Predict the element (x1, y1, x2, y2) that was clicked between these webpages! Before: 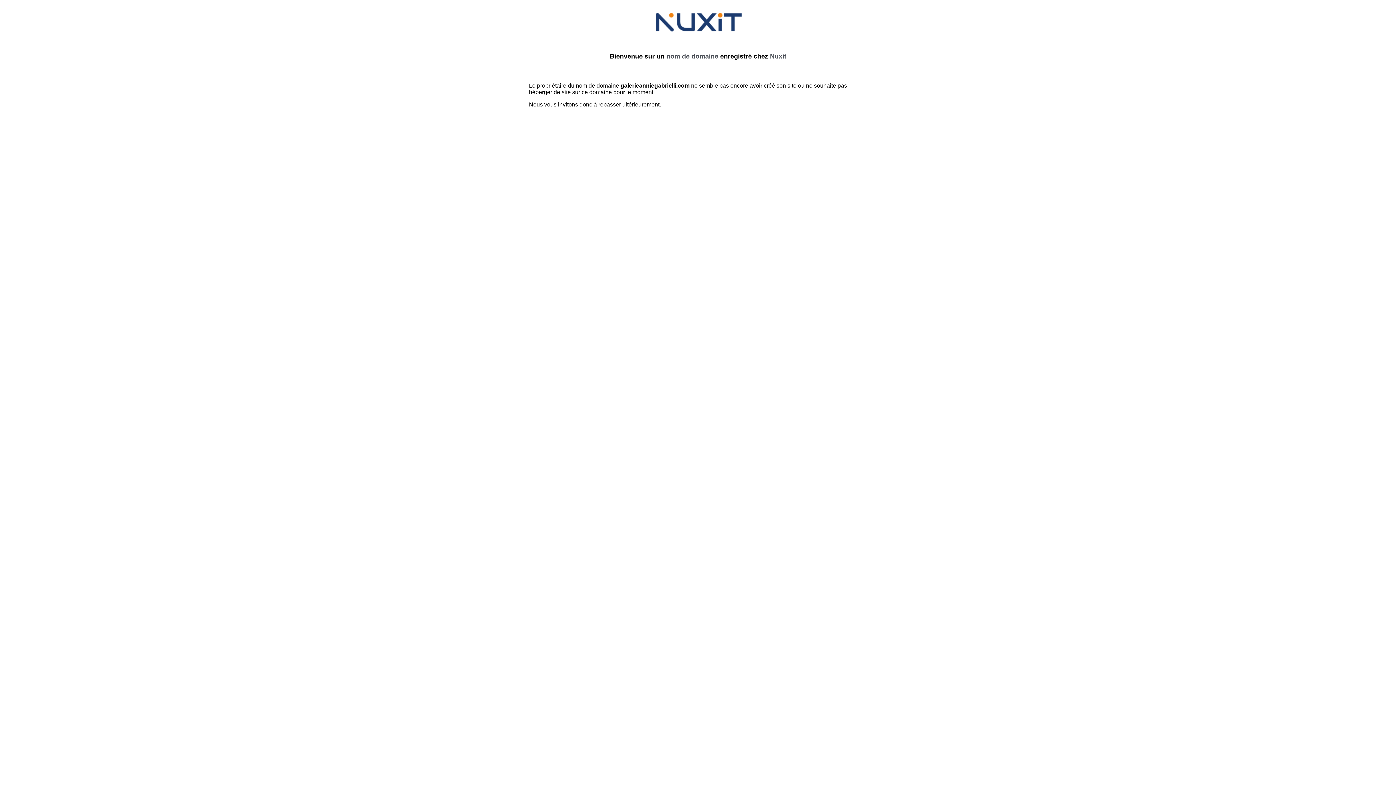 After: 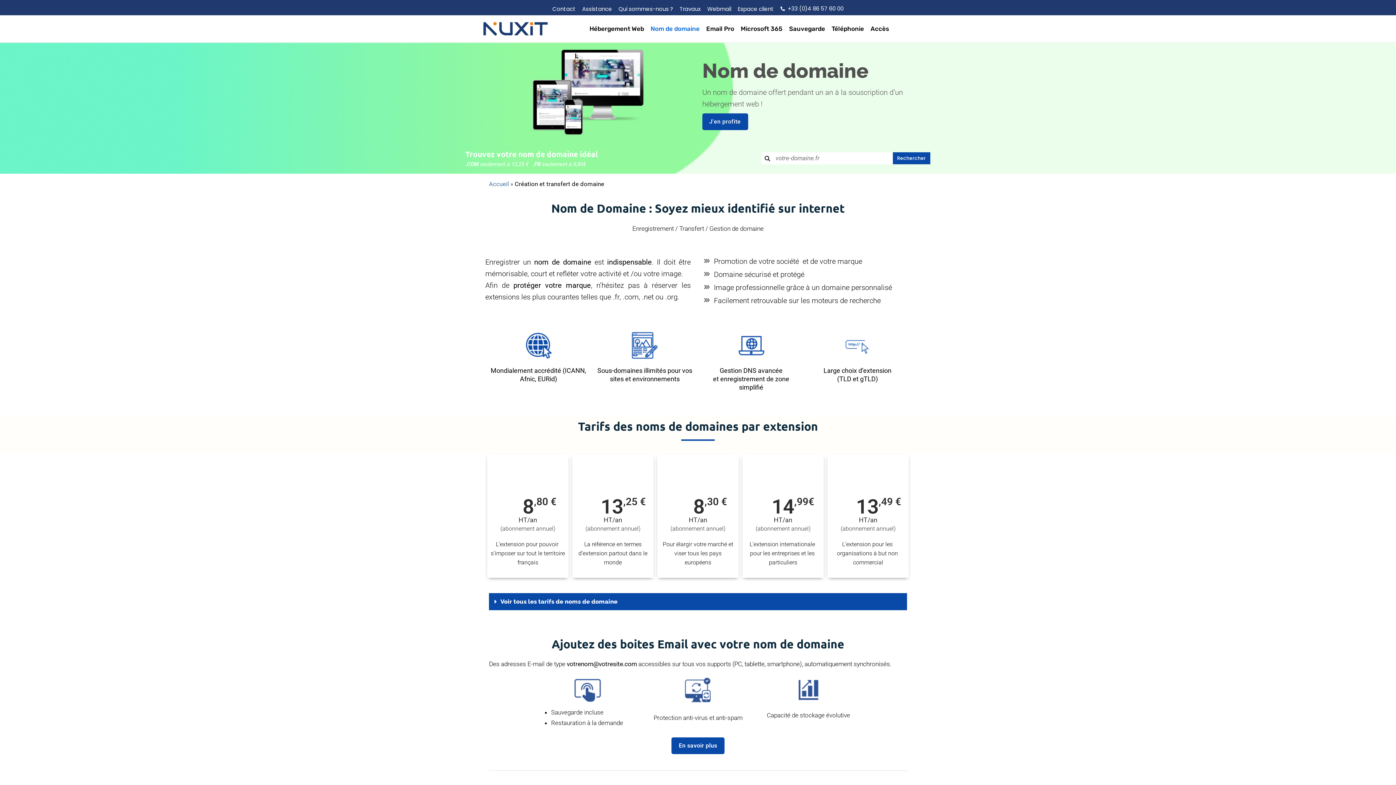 Action: label: nom de domaine bbox: (666, 52, 718, 60)